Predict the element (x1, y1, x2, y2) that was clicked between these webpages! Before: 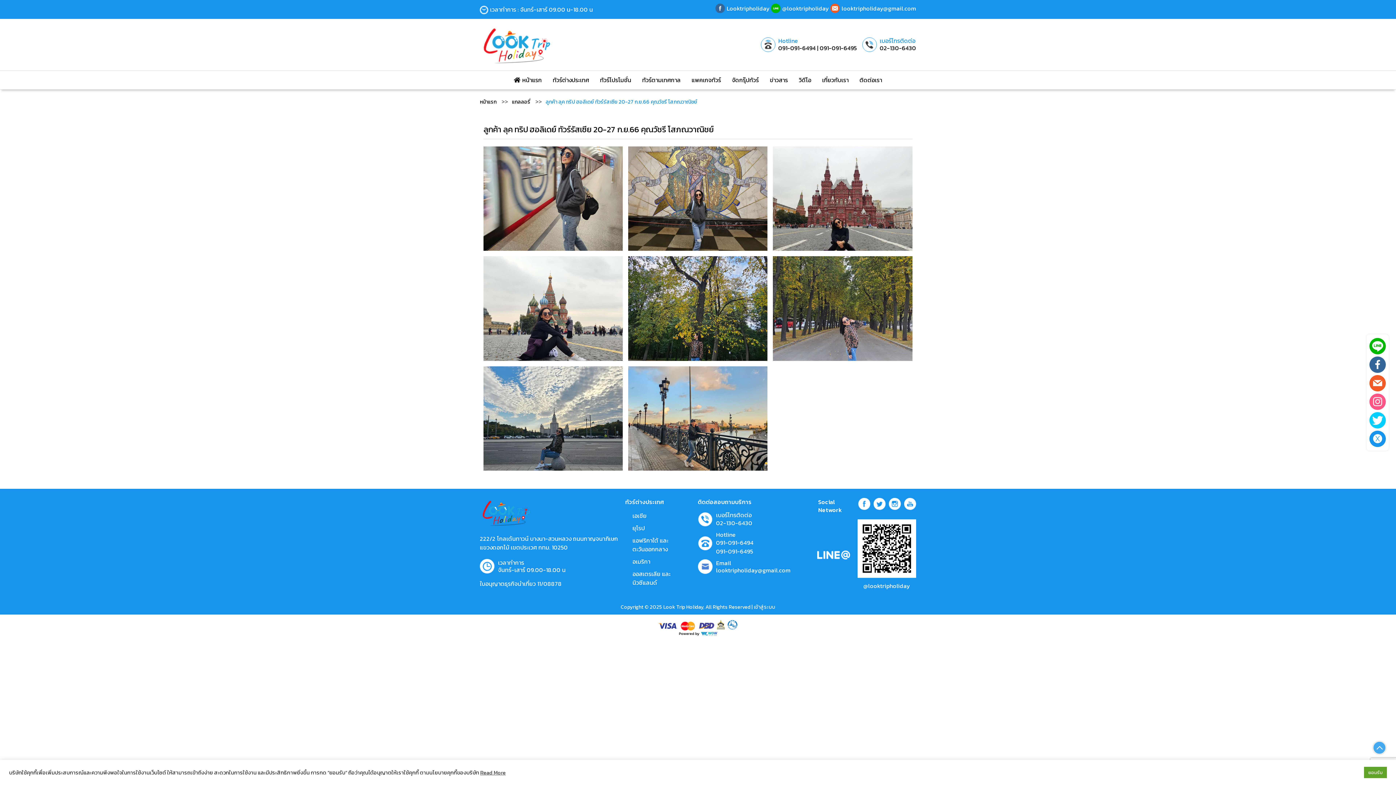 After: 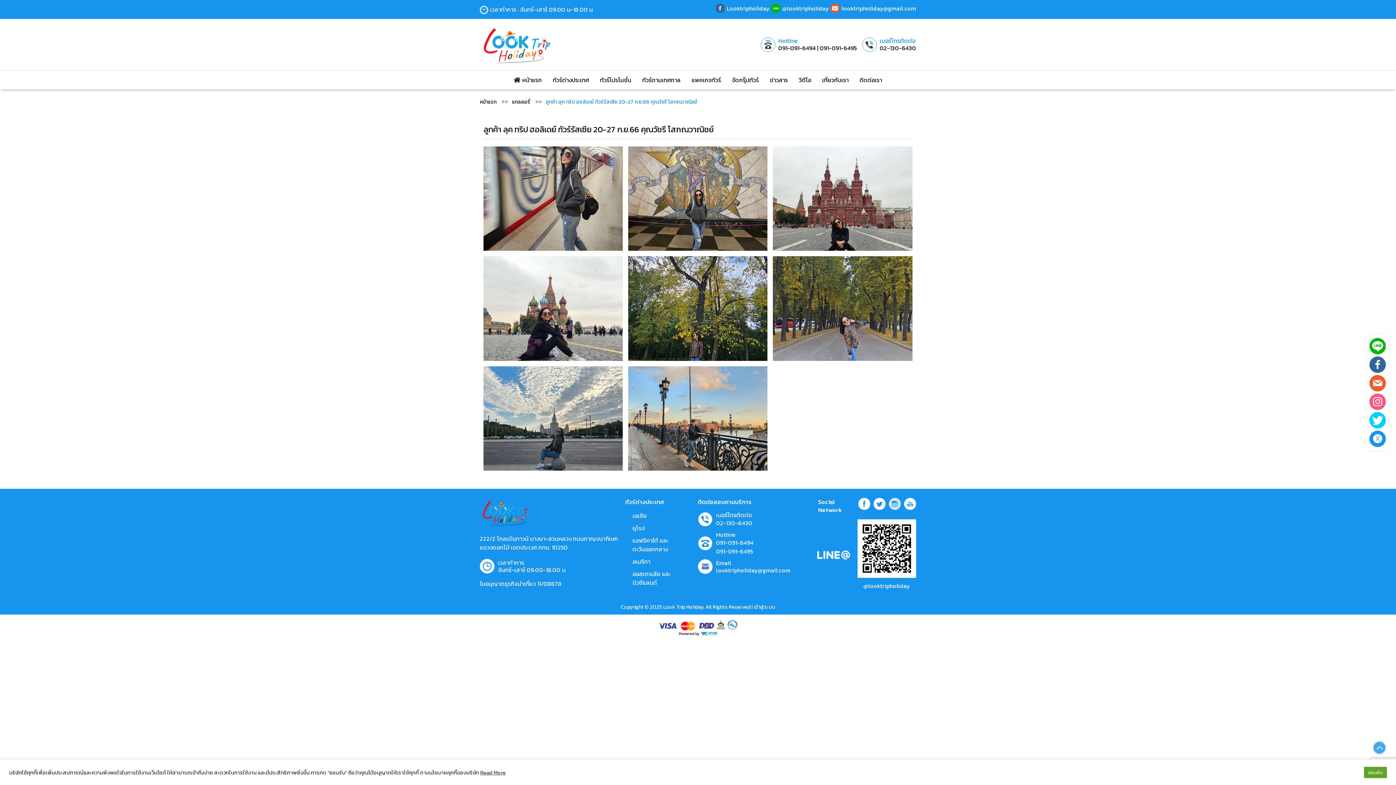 Action: bbox: (887, 498, 900, 510)